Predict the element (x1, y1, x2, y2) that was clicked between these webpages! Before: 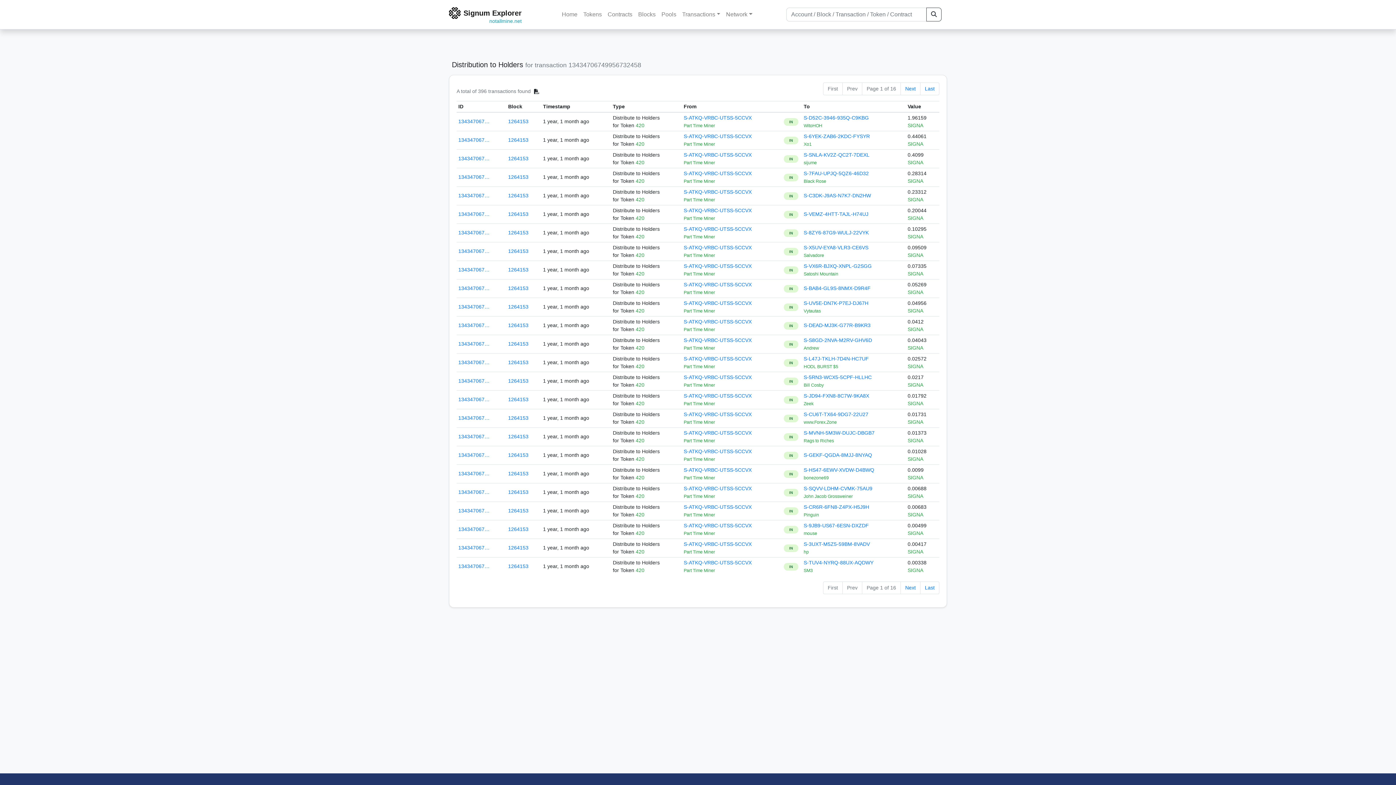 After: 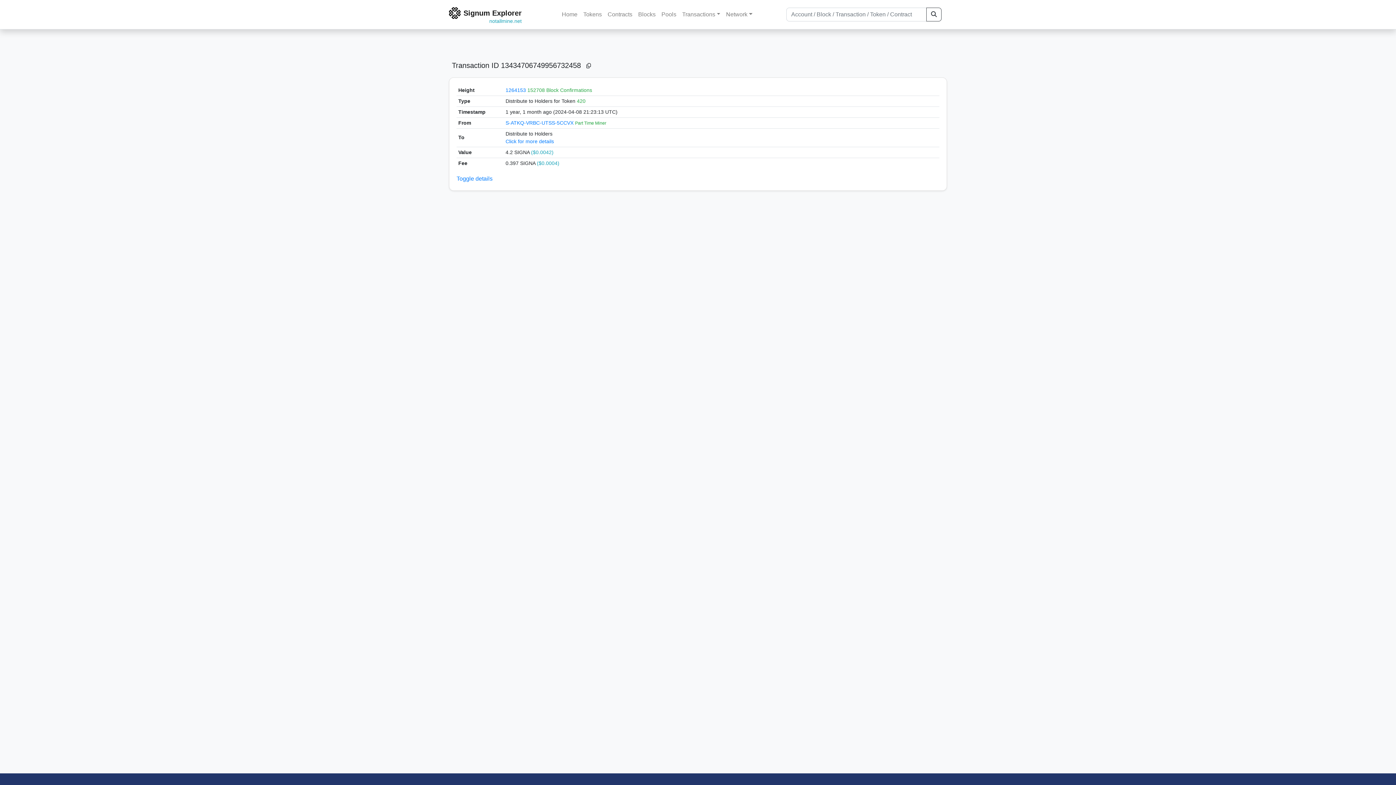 Action: label: 134347067… bbox: (458, 248, 489, 254)